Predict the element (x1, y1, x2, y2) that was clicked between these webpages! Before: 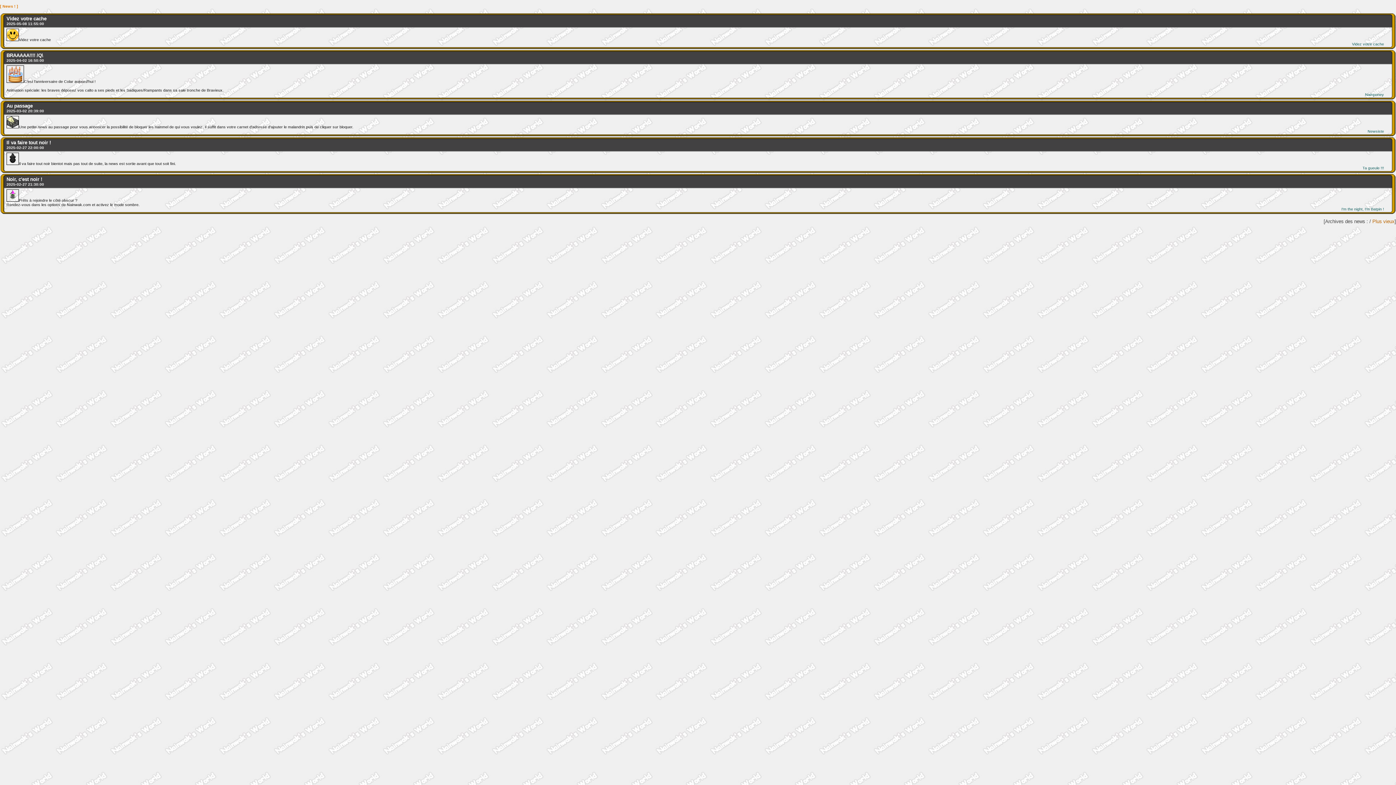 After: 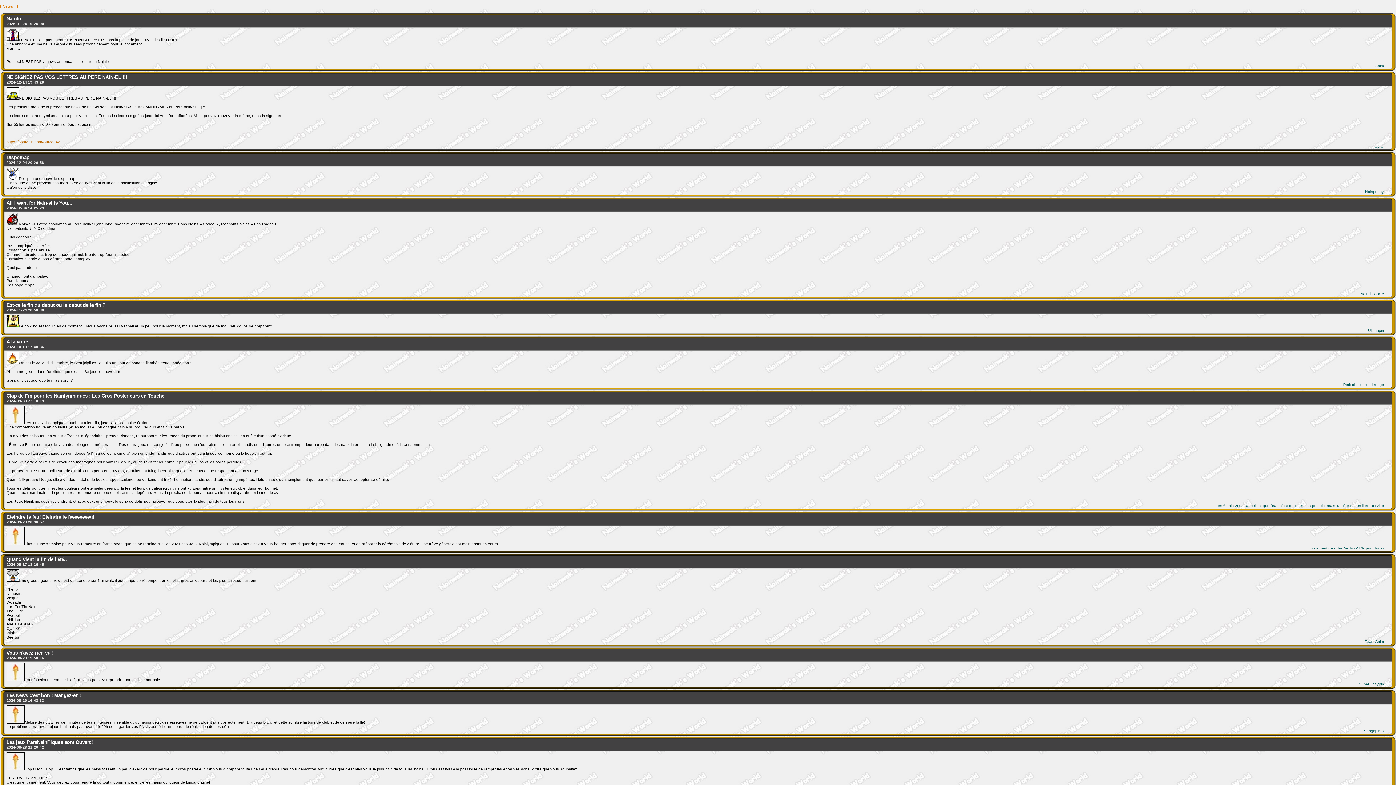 Action: label: Plus vieux bbox: (1372, 219, 1394, 224)